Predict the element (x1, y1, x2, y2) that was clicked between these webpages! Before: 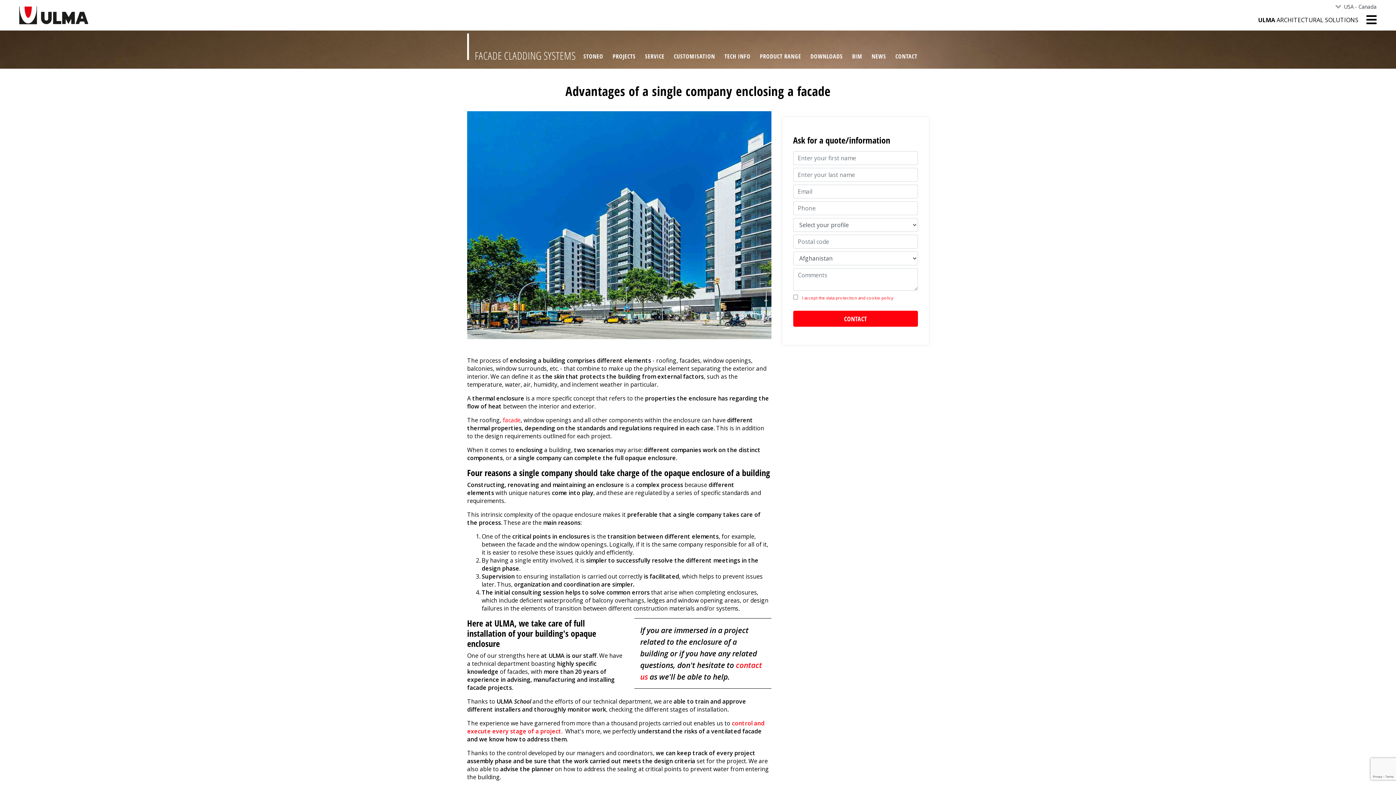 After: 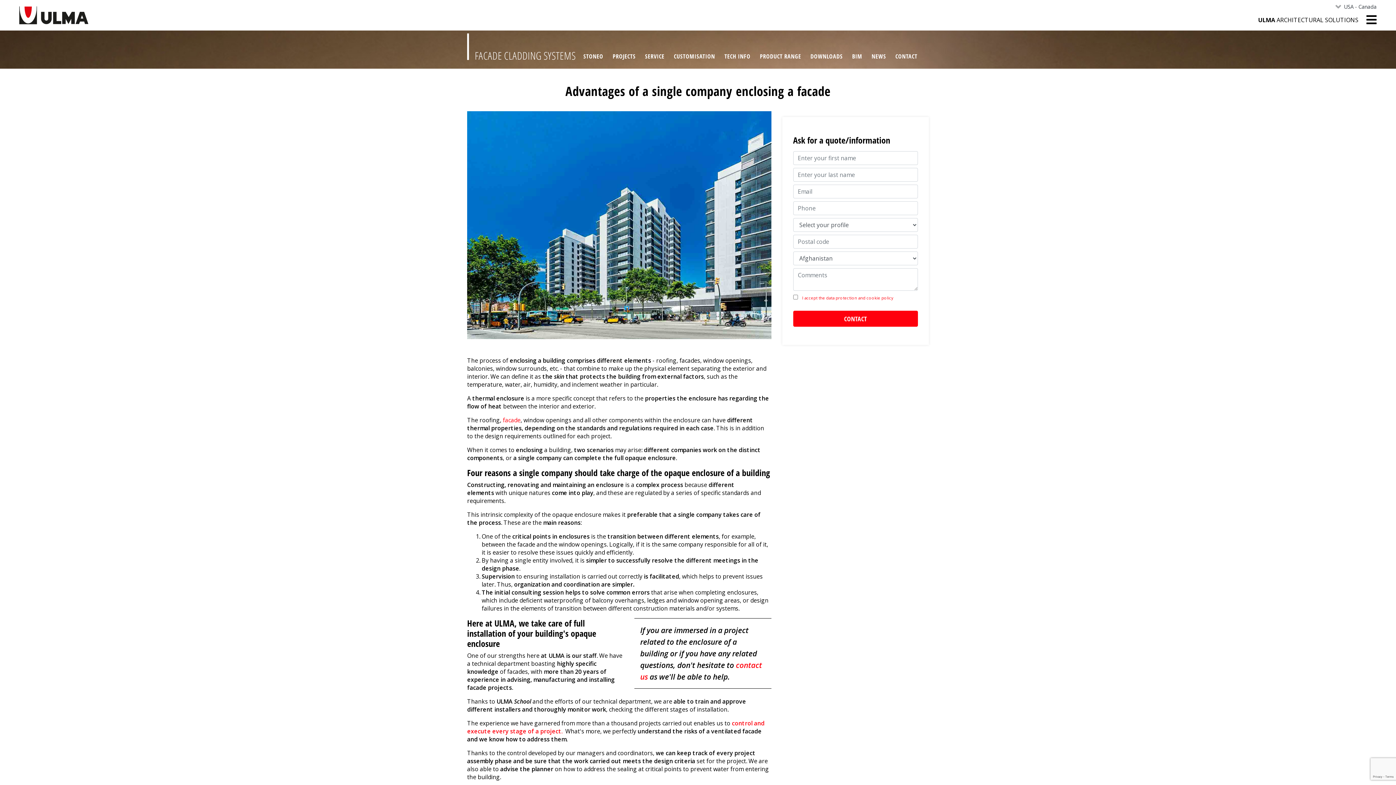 Action: bbox: (467, 111, 771, 345)